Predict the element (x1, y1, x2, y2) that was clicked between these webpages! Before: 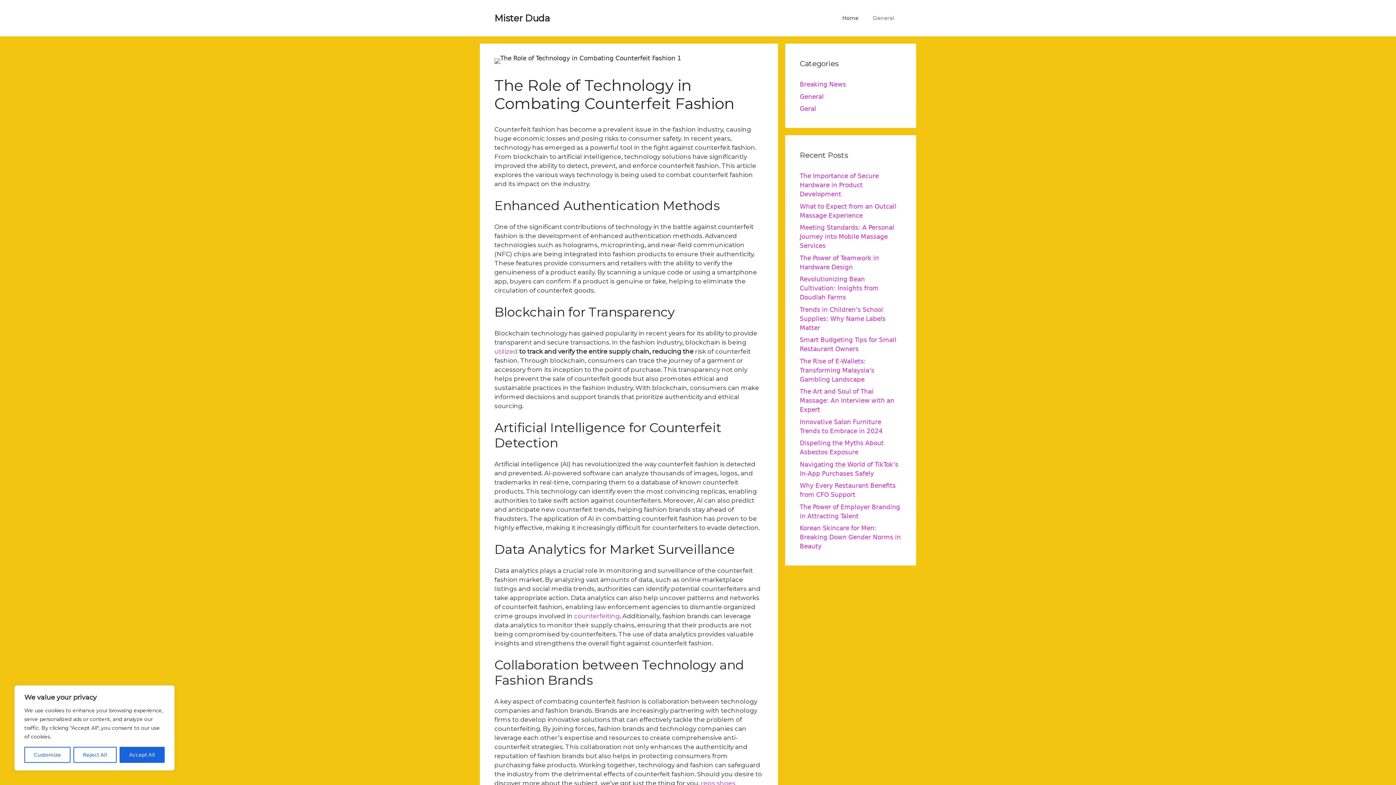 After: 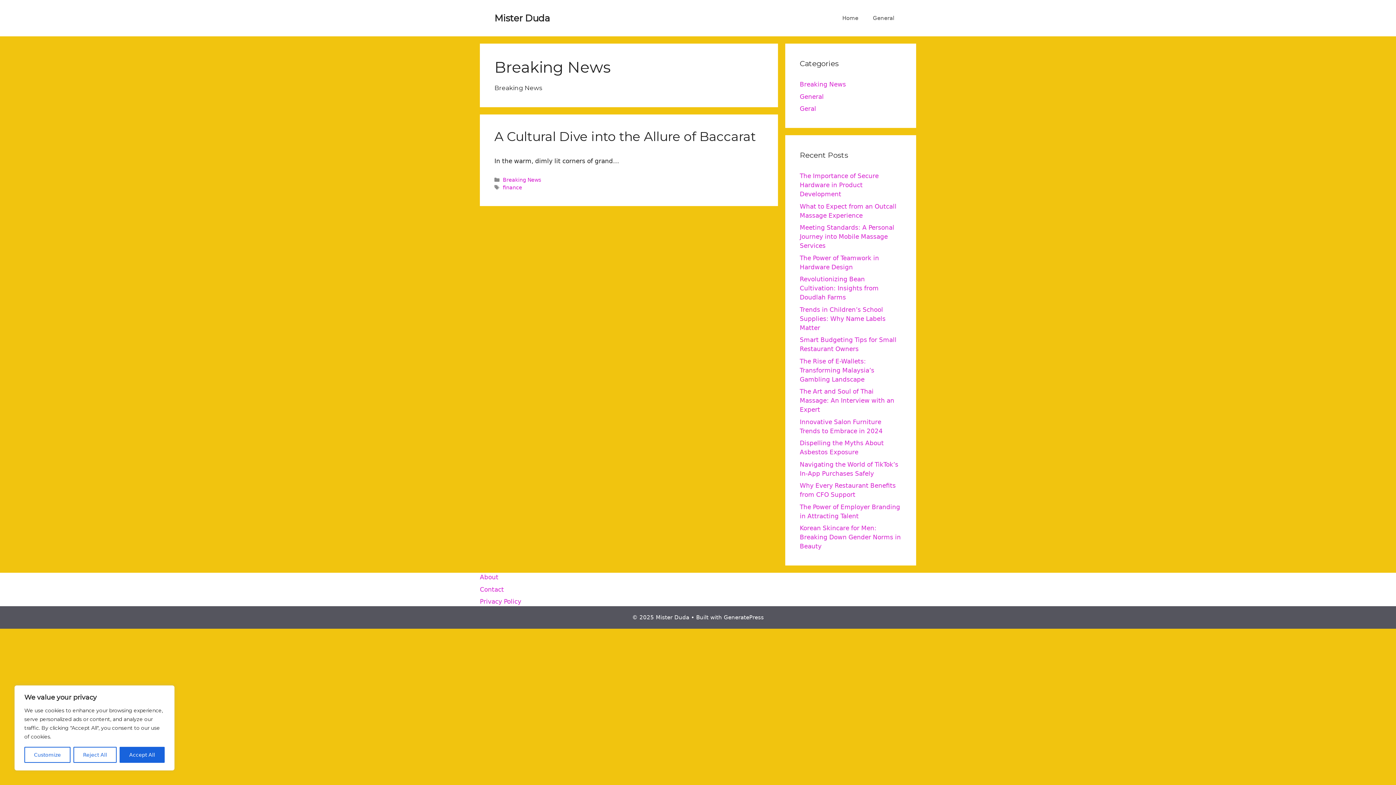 Action: bbox: (800, 80, 846, 88) label: Breaking News